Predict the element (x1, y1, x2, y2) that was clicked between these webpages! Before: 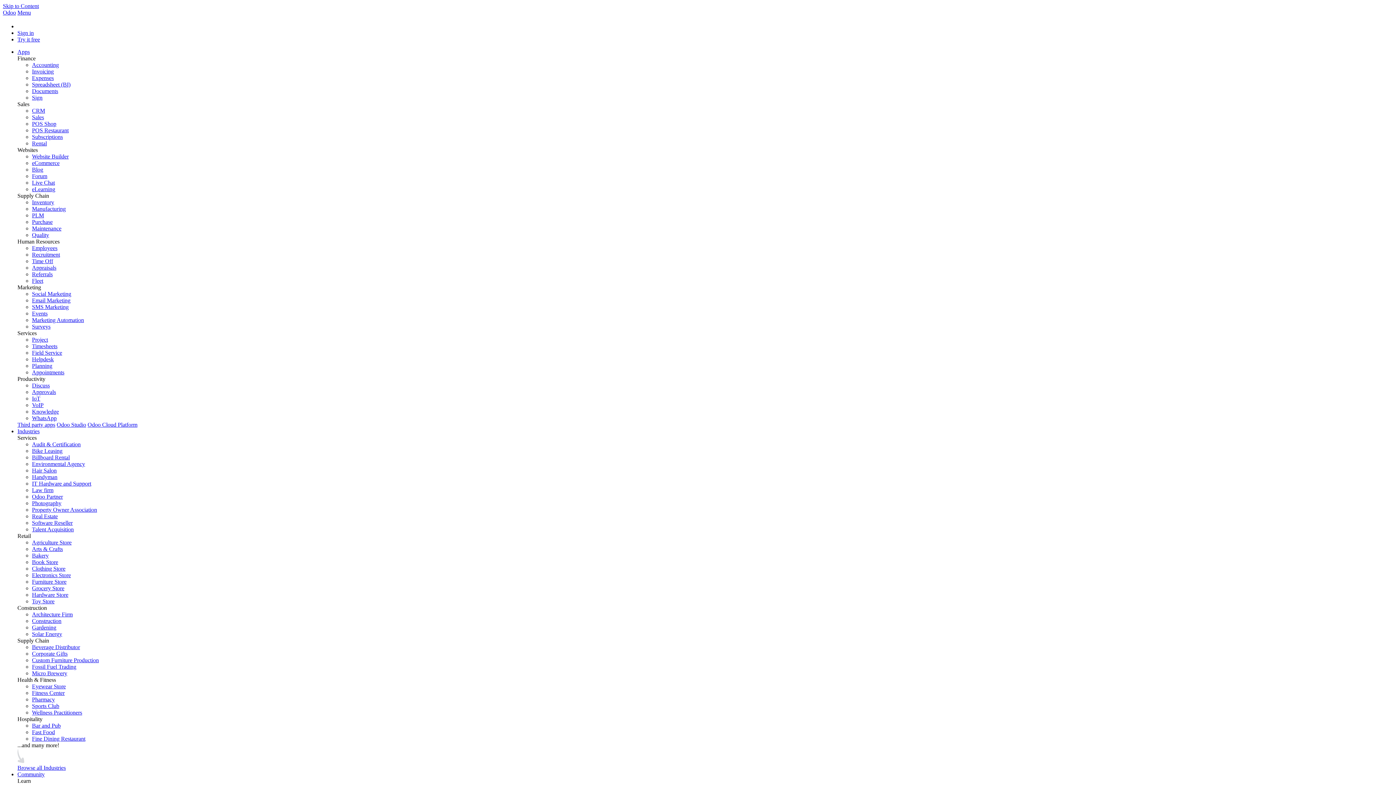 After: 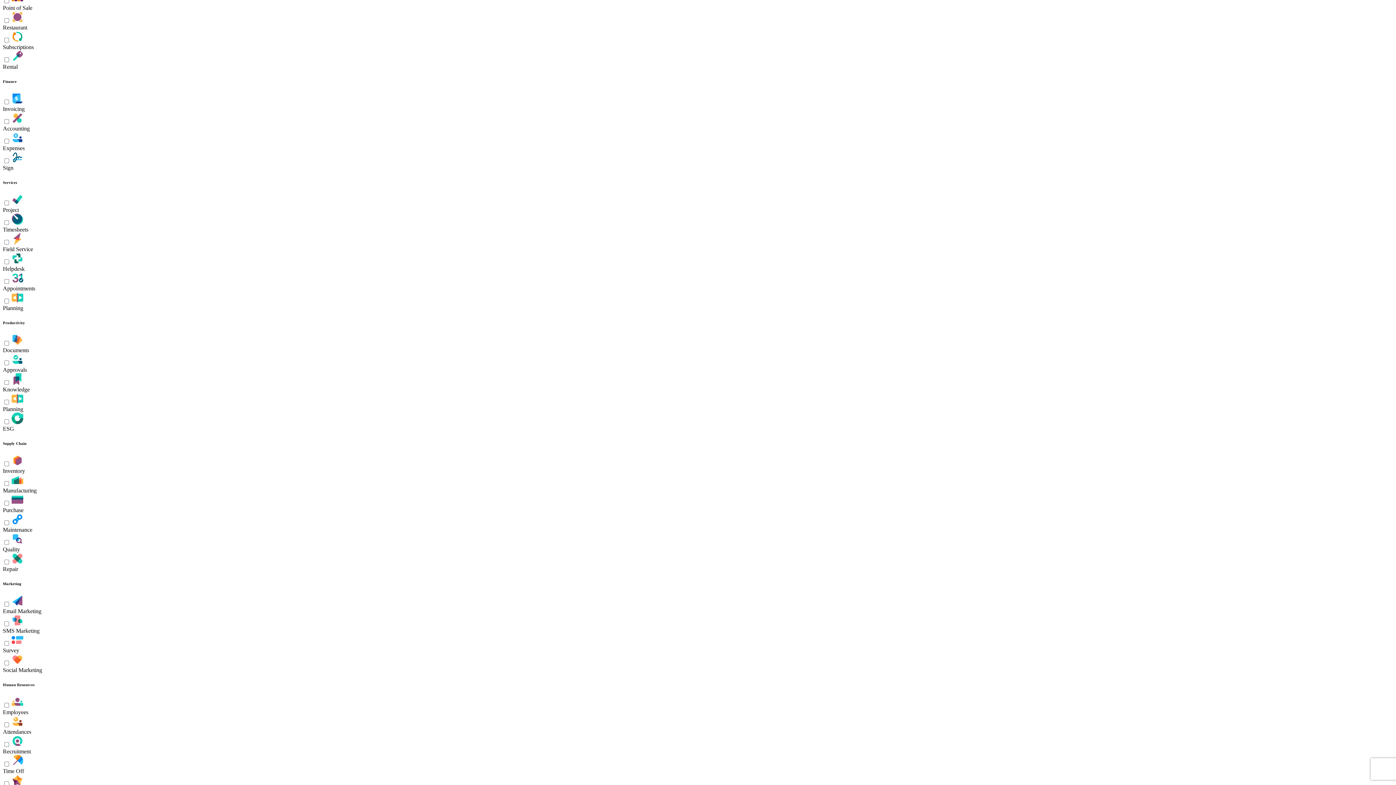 Action: bbox: (17, 36, 40, 42) label: Try it free